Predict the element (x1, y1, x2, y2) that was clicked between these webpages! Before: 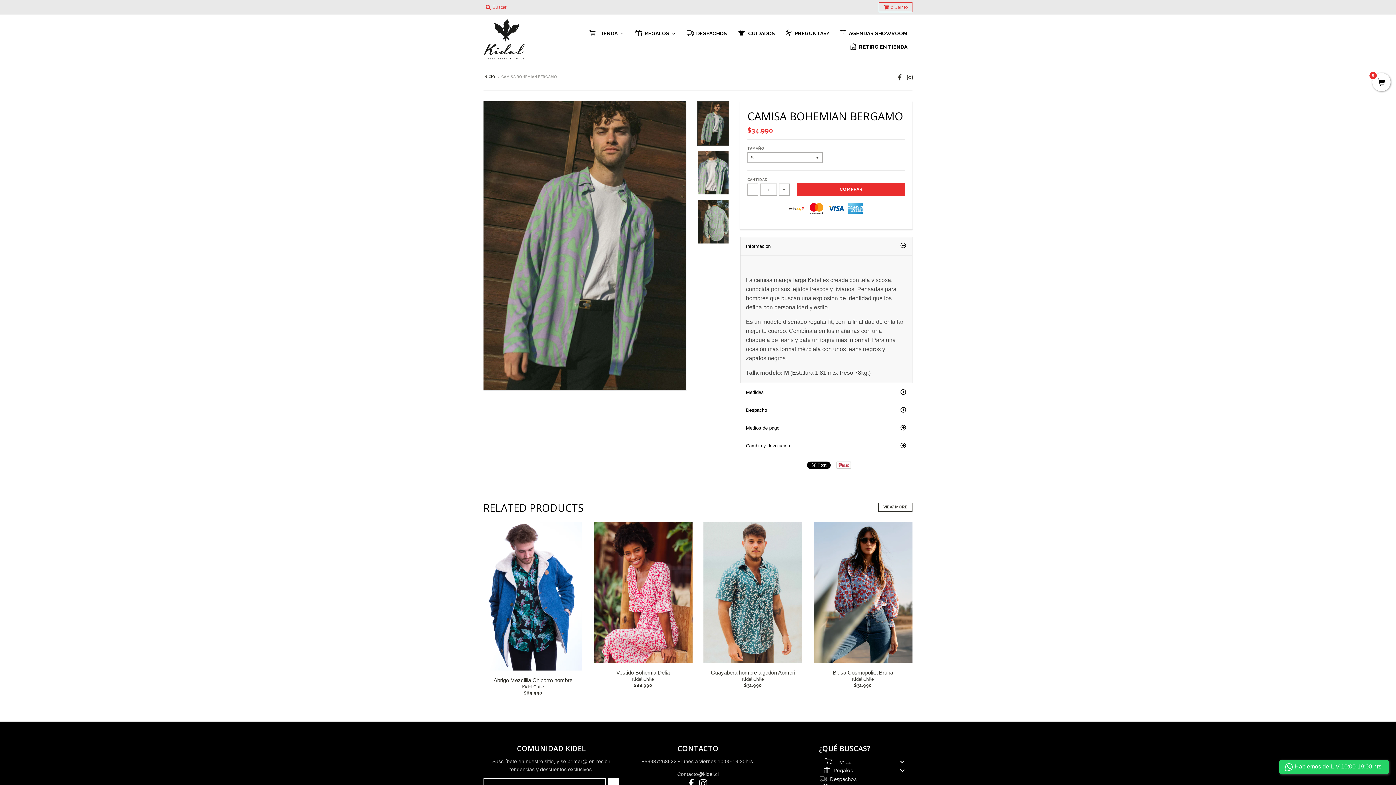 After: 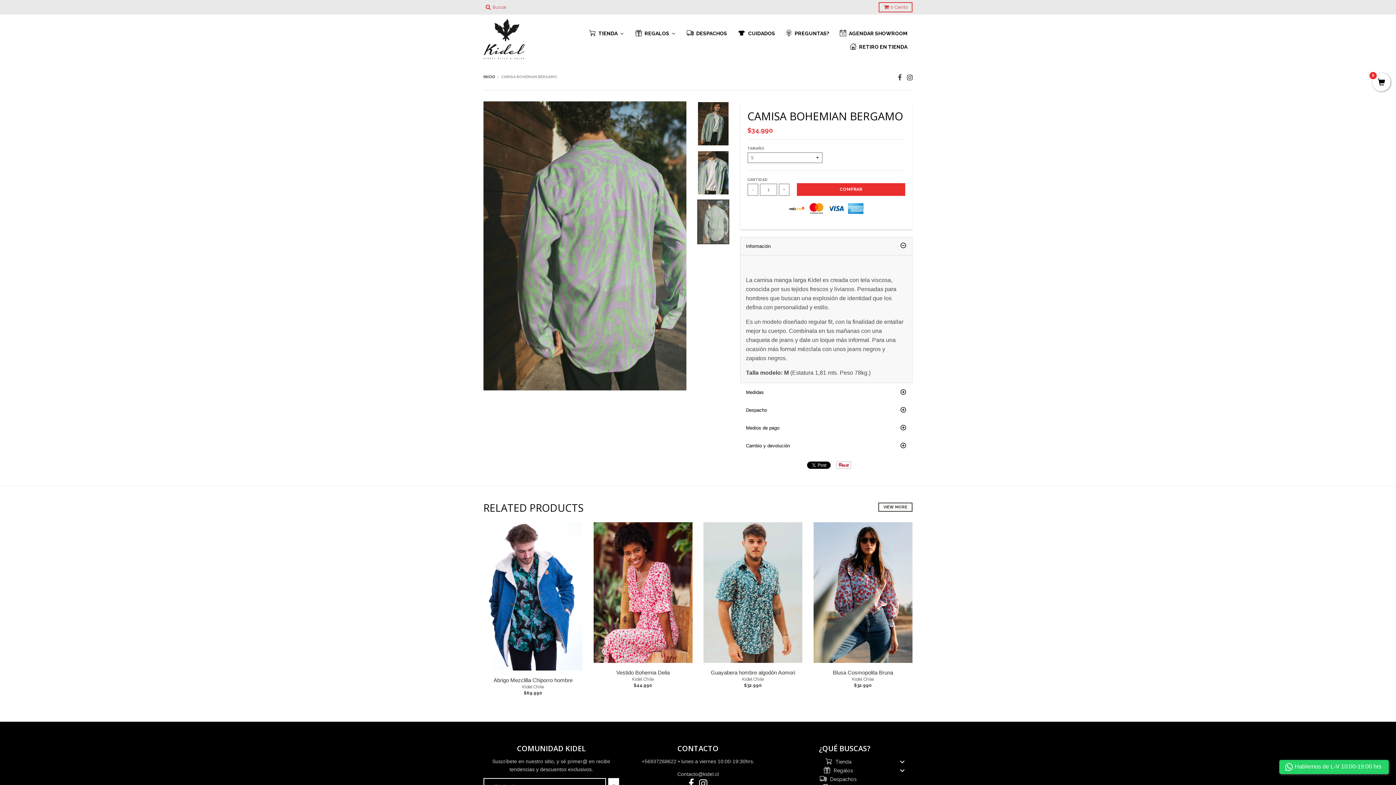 Action: bbox: (697, 199, 729, 244)